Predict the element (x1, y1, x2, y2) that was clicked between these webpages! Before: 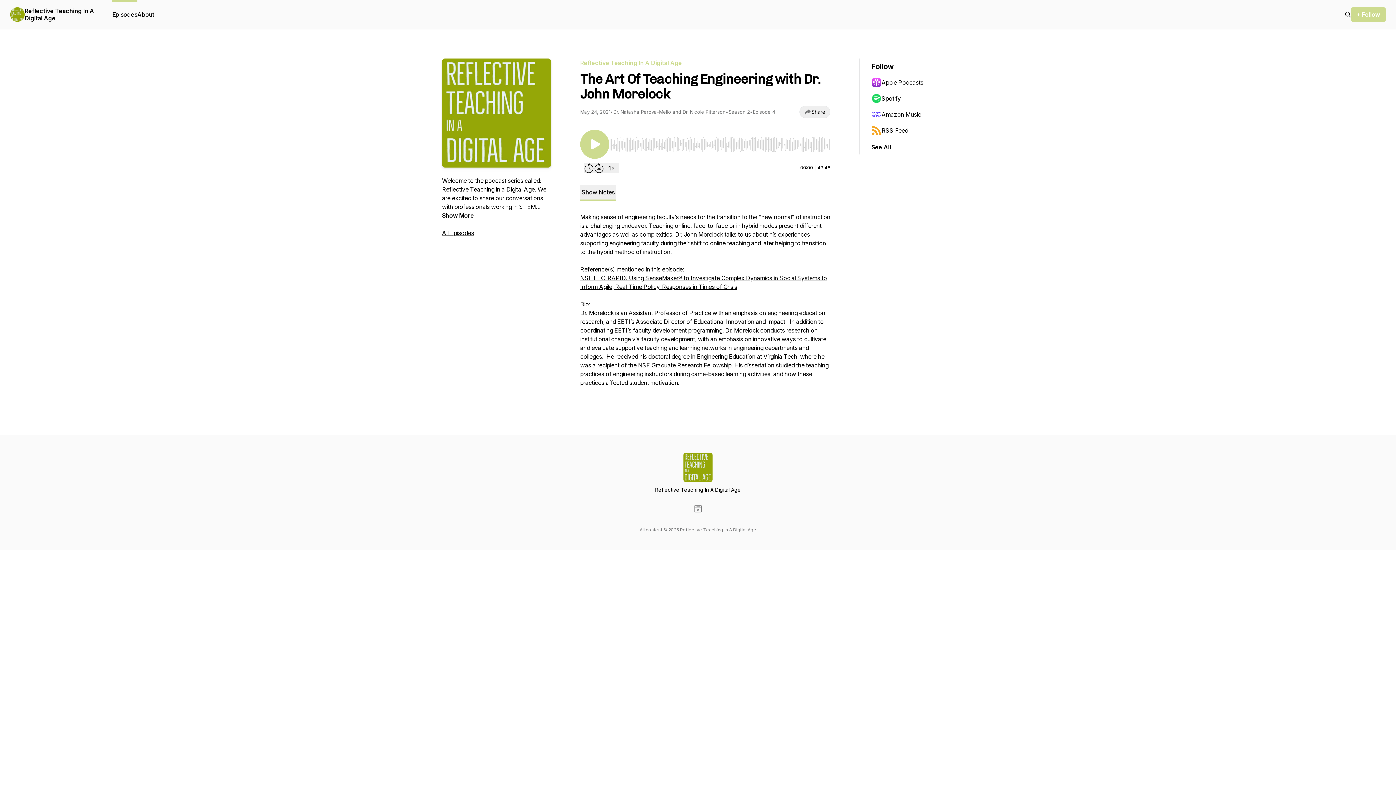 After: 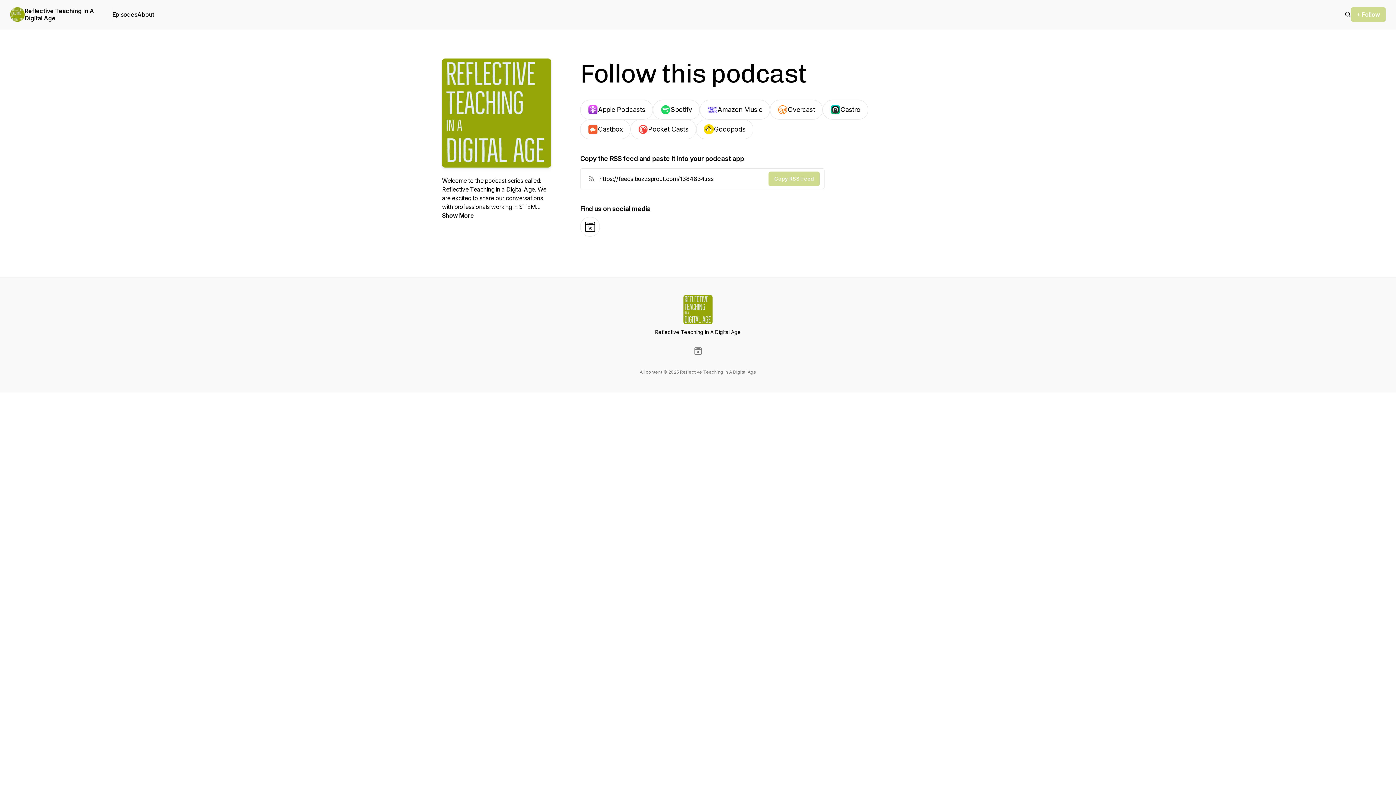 Action: bbox: (871, 142, 891, 151) label: See All